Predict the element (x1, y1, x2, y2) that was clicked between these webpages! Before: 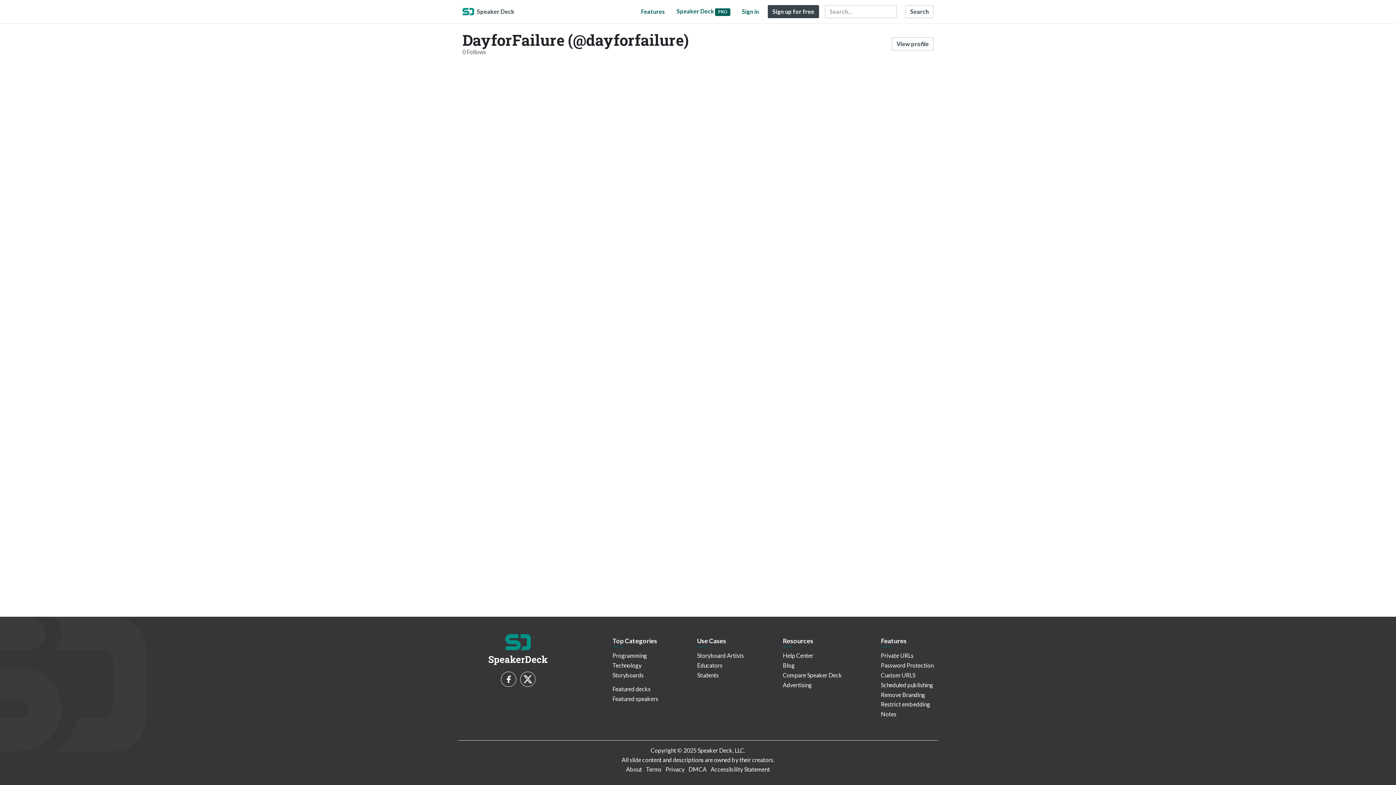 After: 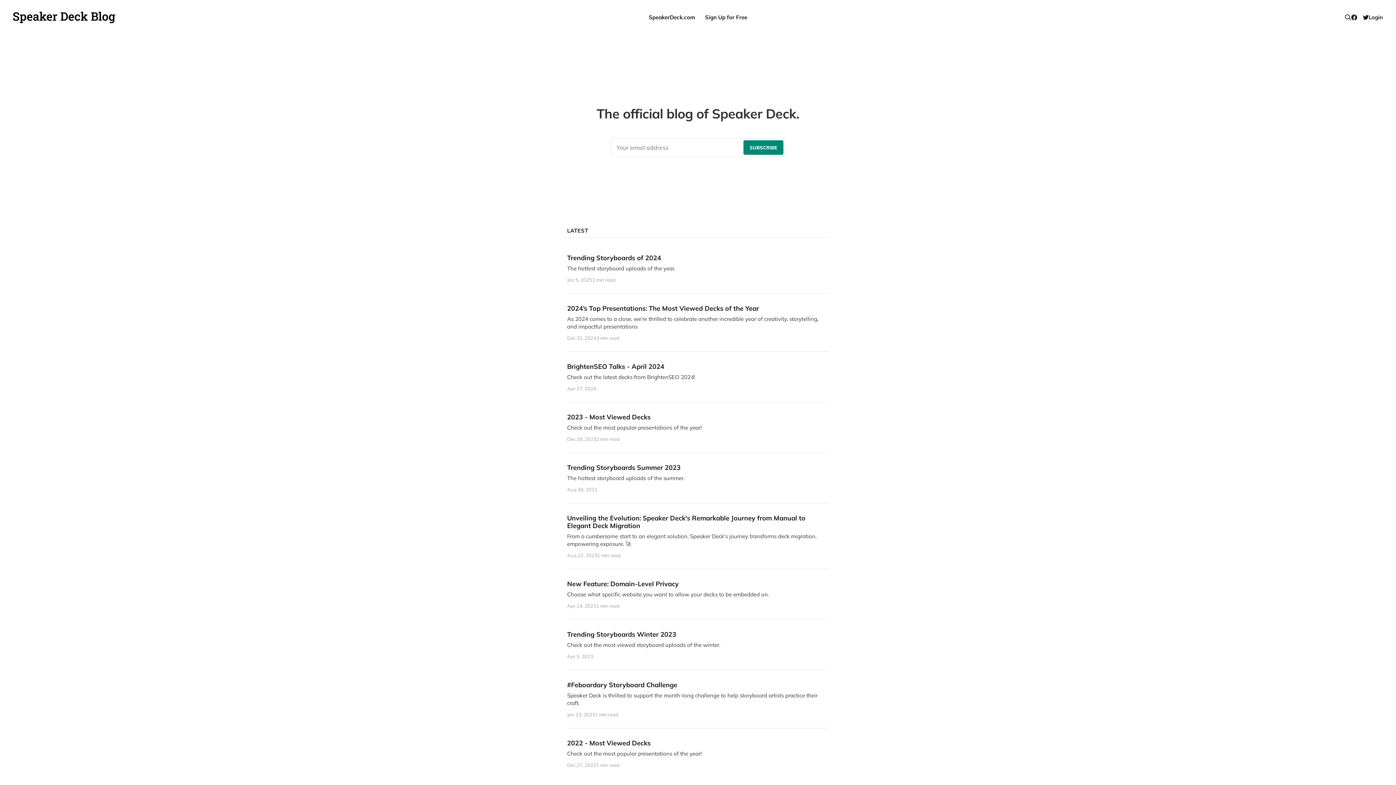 Action: label: Blog bbox: (783, 662, 795, 669)